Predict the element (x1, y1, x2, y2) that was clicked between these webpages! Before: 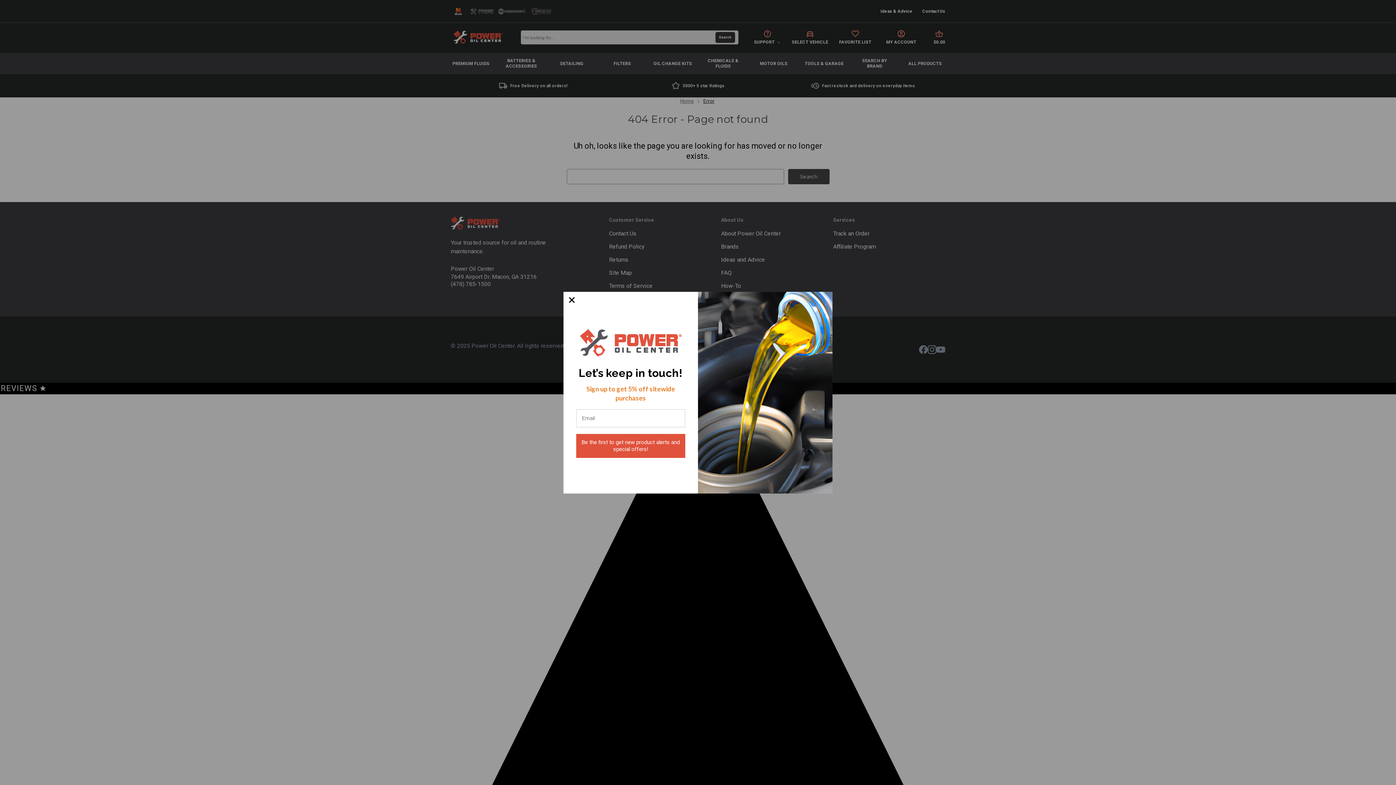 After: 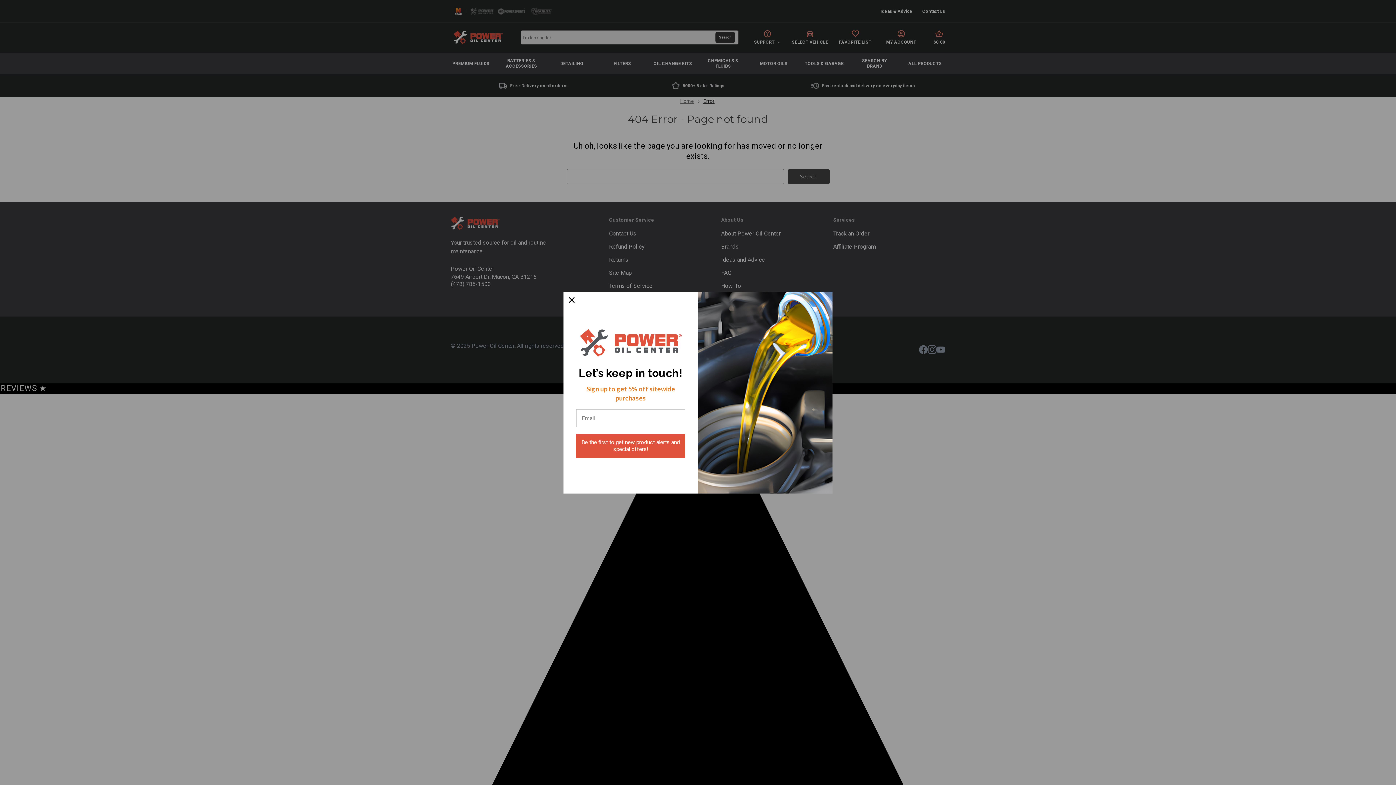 Action: bbox: (576, 434, 685, 458) label: Be the first to get new product alerts and special offers!